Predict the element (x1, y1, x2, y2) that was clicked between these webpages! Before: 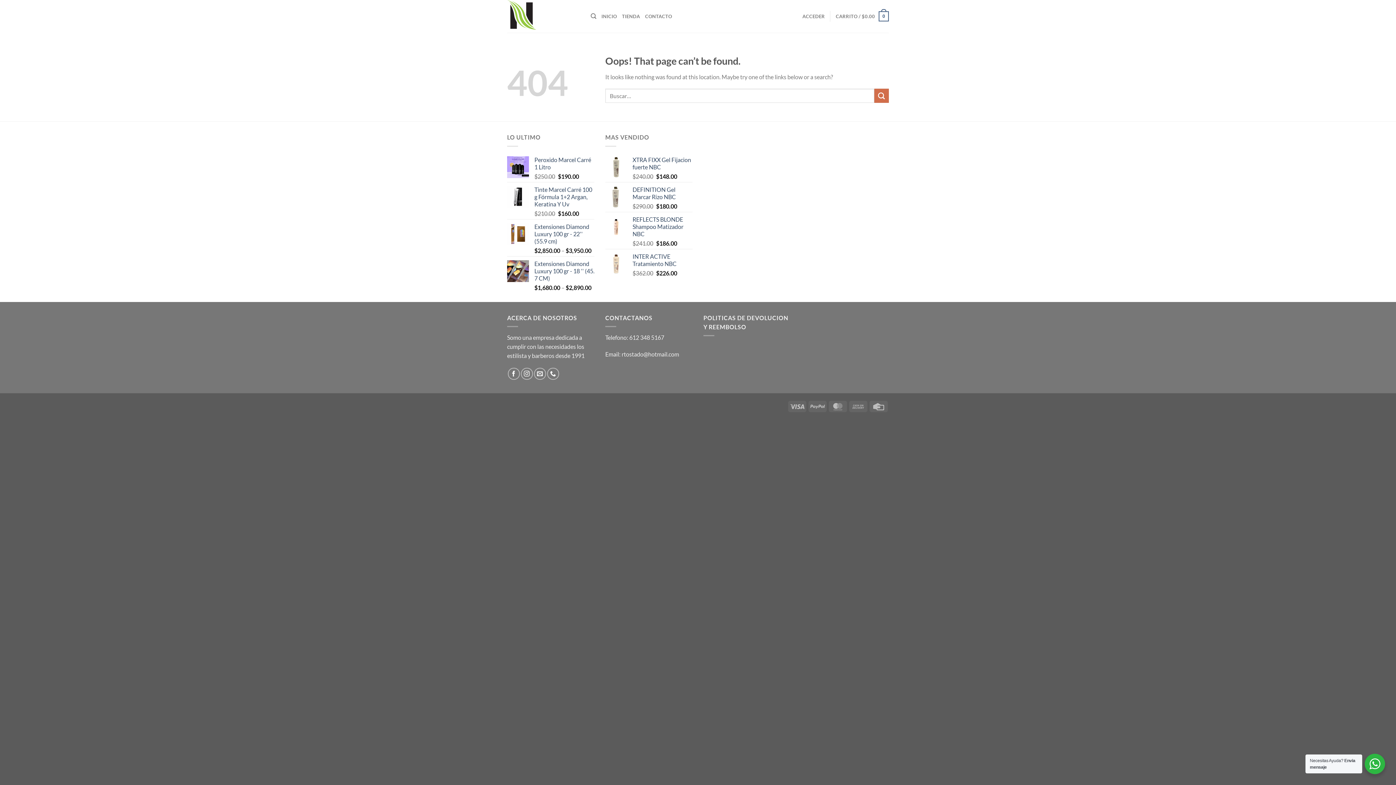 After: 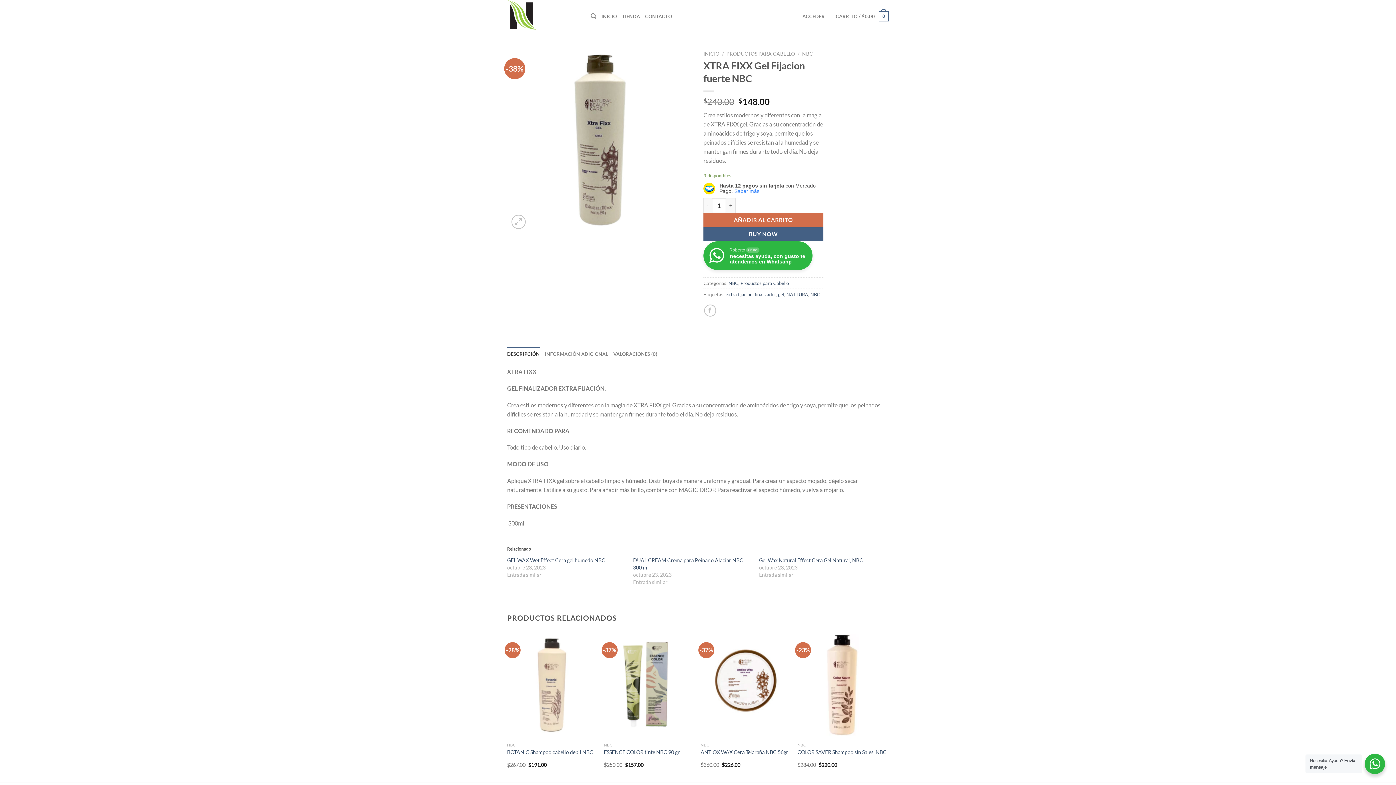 Action: bbox: (632, 156, 692, 170) label: XTRA FIXX Gel Fijacion fuerte NBC